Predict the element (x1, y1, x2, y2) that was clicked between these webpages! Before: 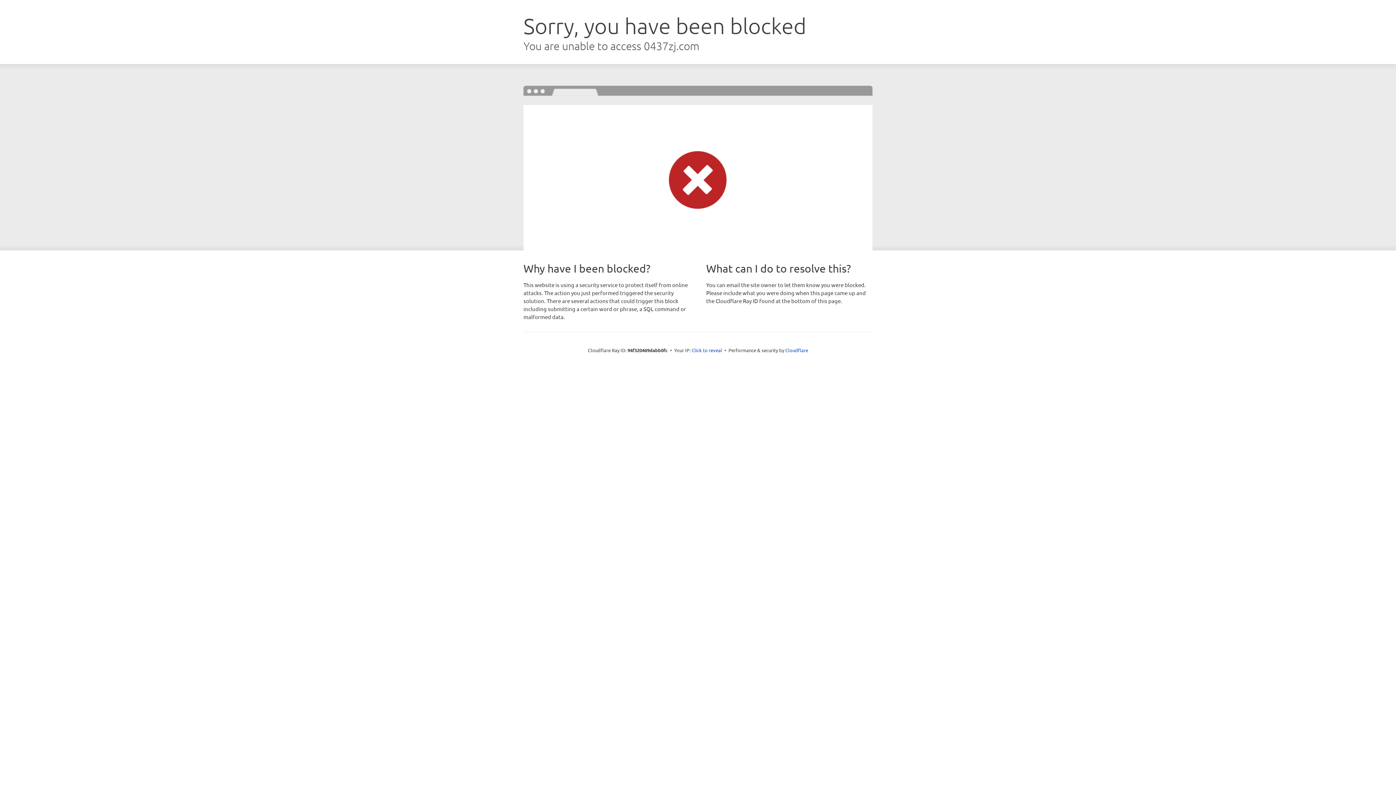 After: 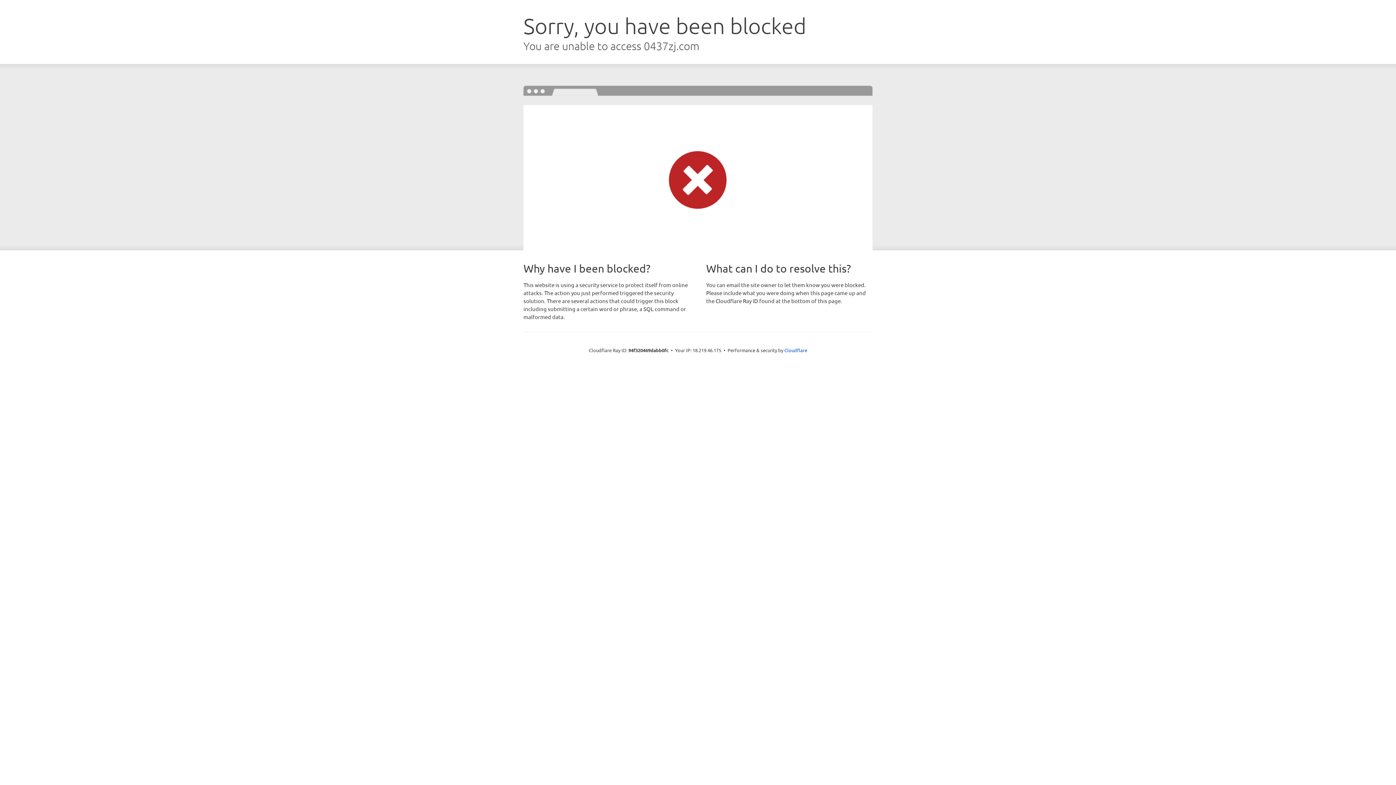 Action: label: Click to reveal bbox: (691, 346, 722, 353)